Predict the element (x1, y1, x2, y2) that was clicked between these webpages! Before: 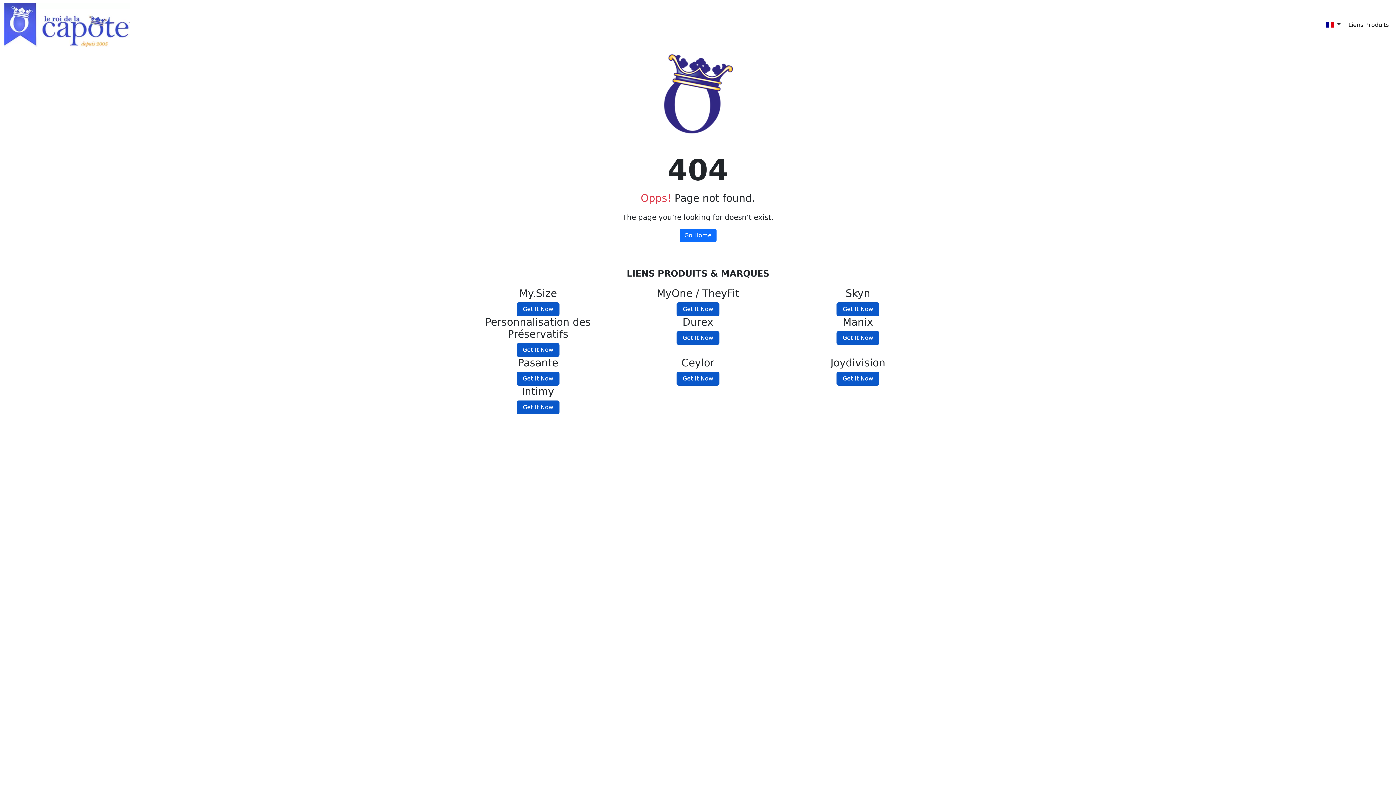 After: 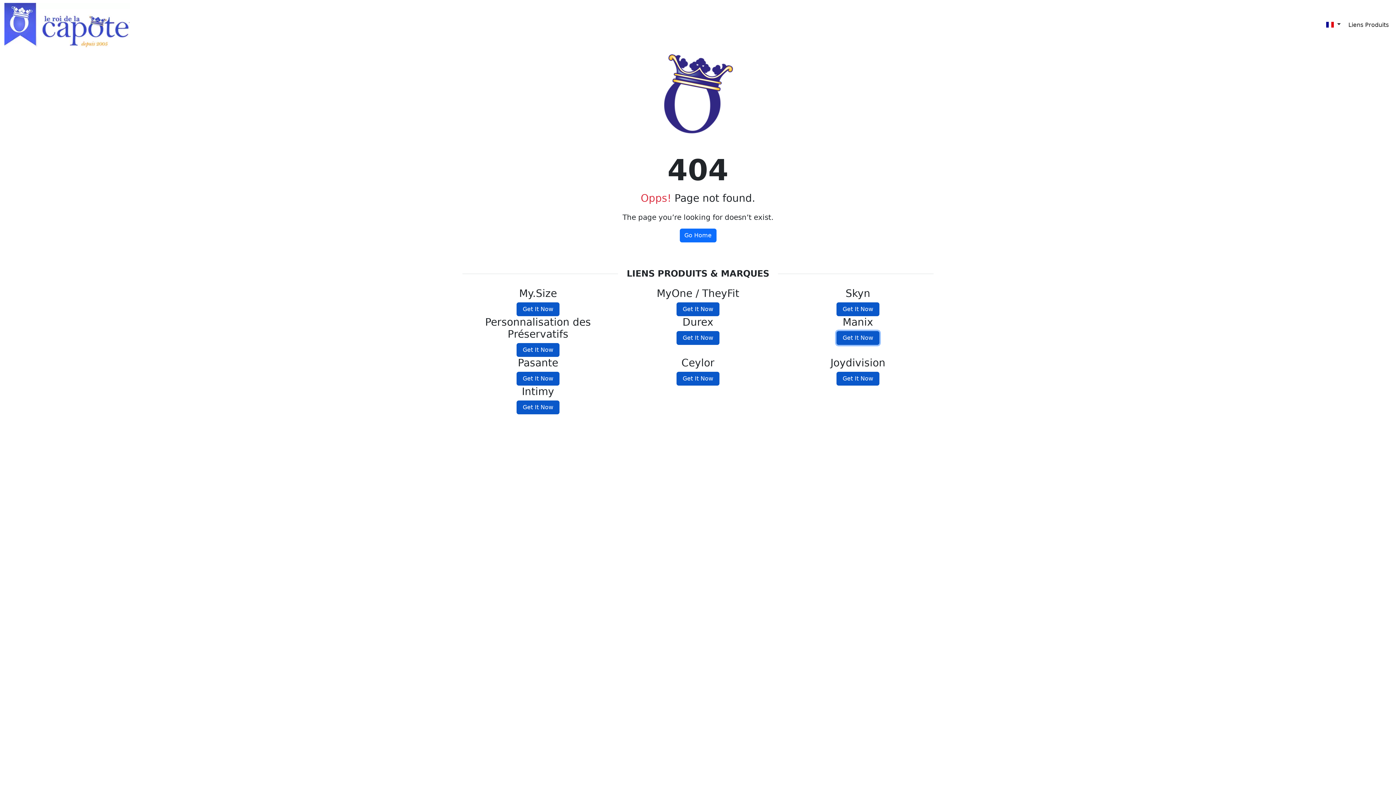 Action: bbox: (836, 331, 879, 345) label: Get It Now